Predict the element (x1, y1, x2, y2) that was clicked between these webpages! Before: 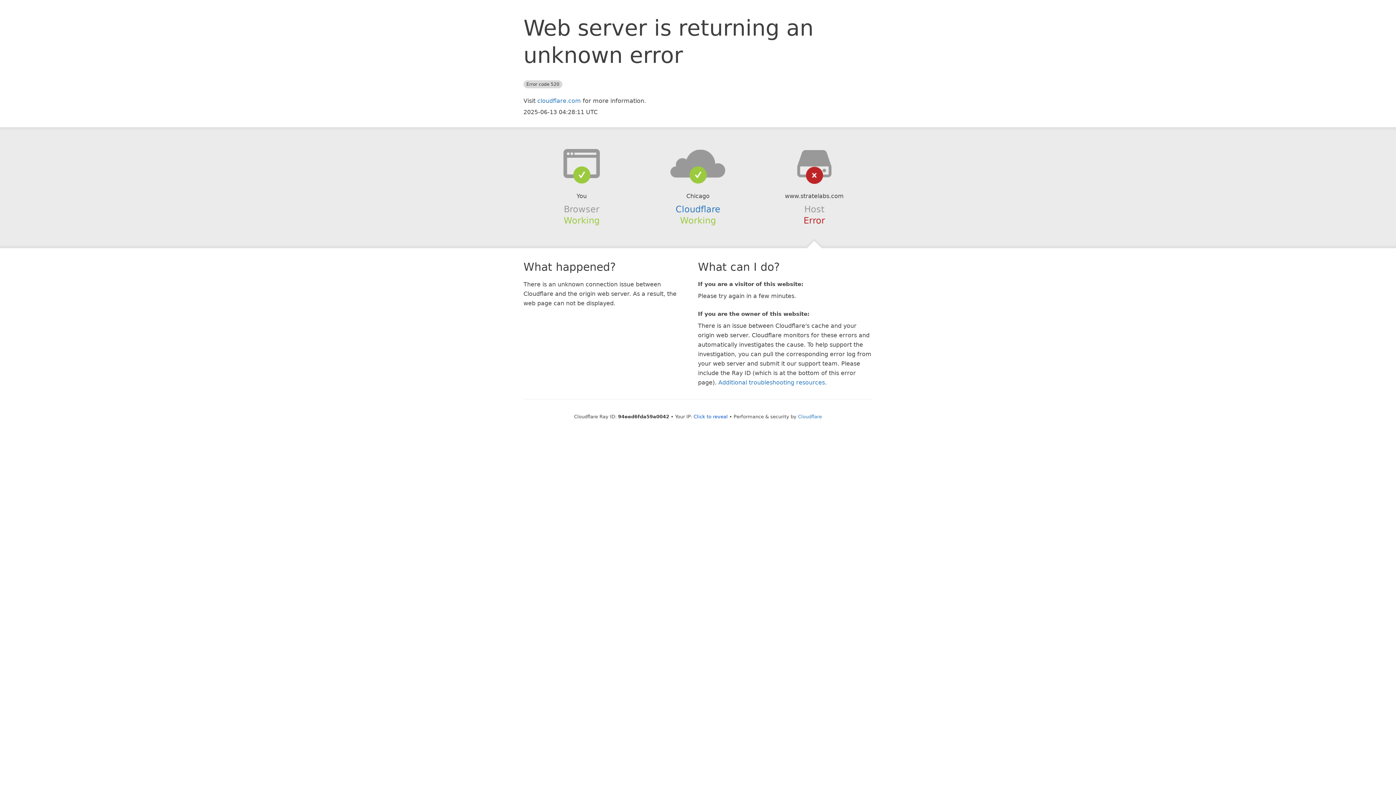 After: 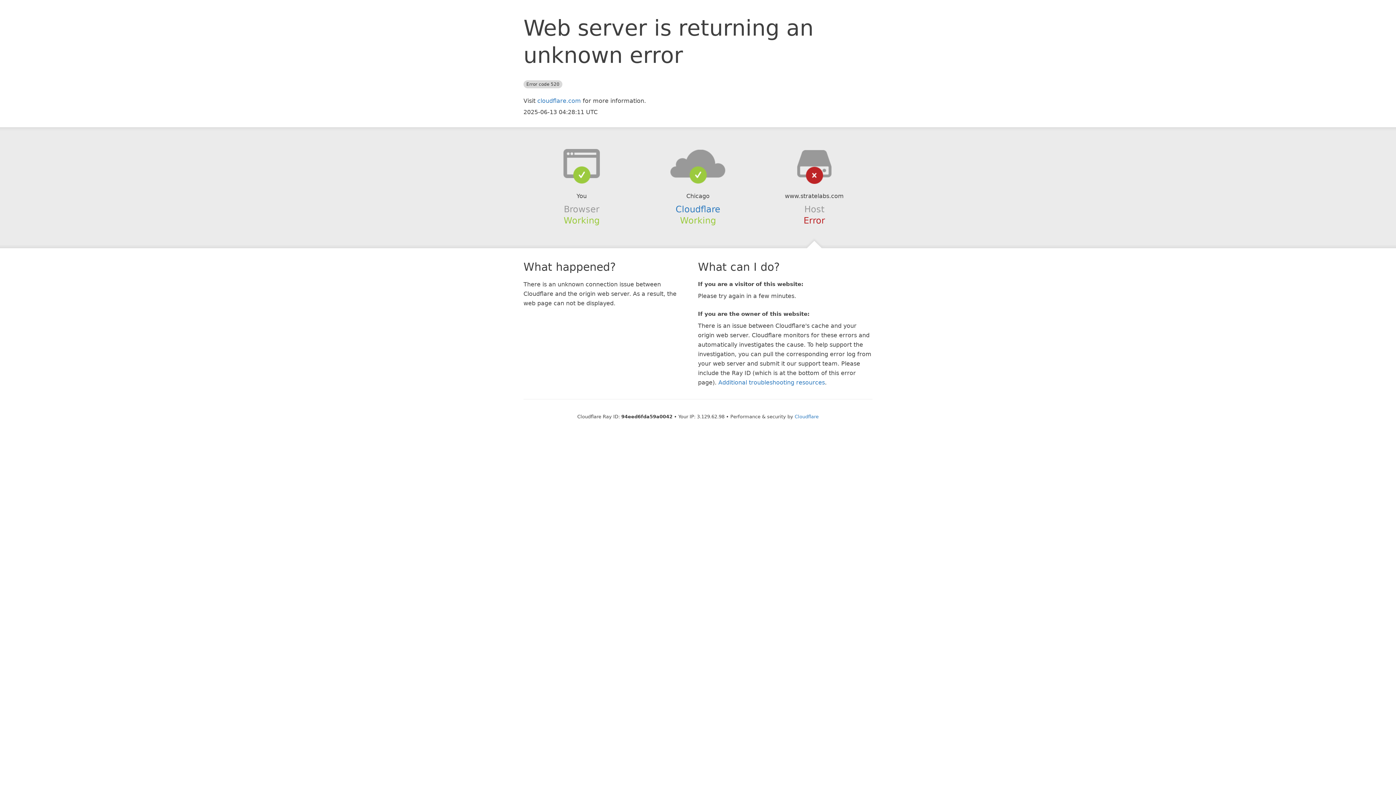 Action: bbox: (693, 414, 728, 419) label: Click to reveal